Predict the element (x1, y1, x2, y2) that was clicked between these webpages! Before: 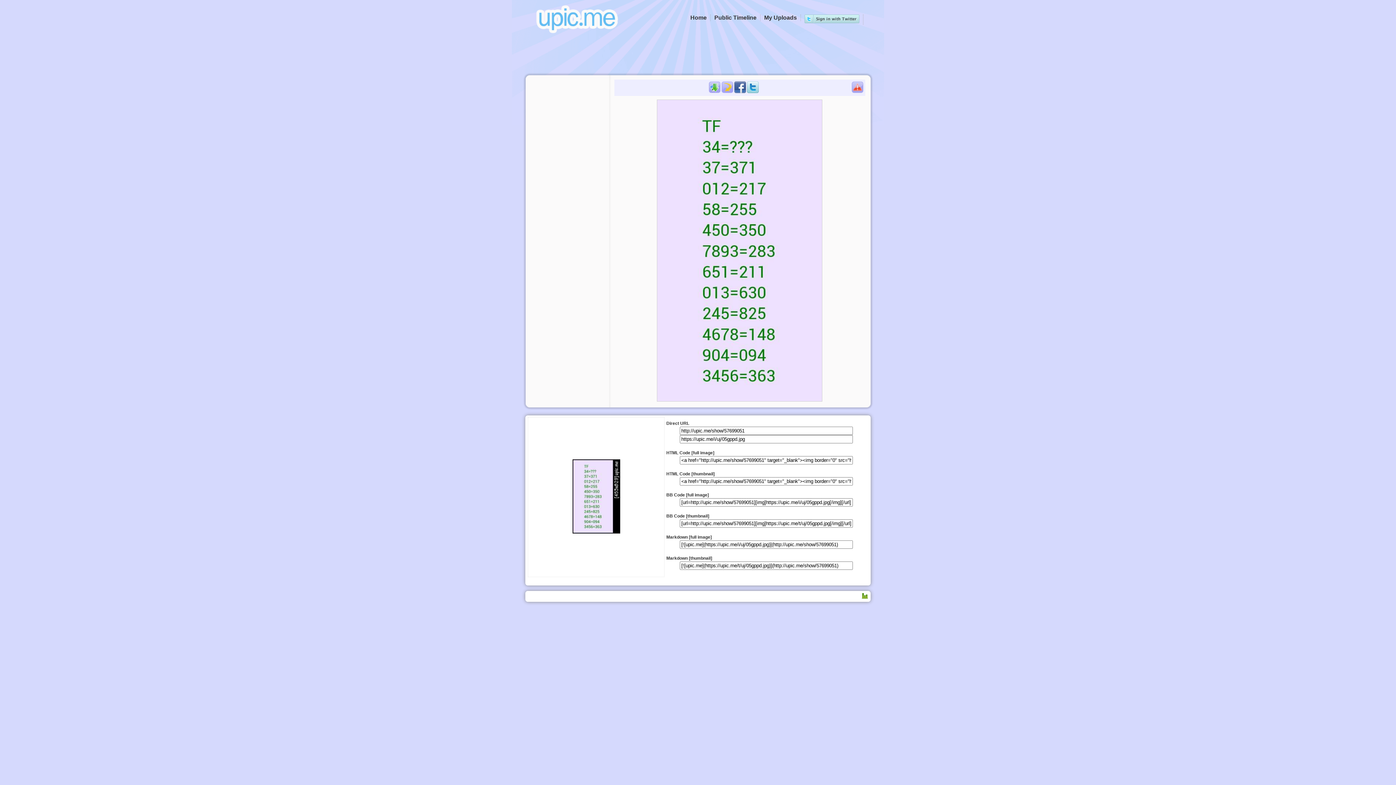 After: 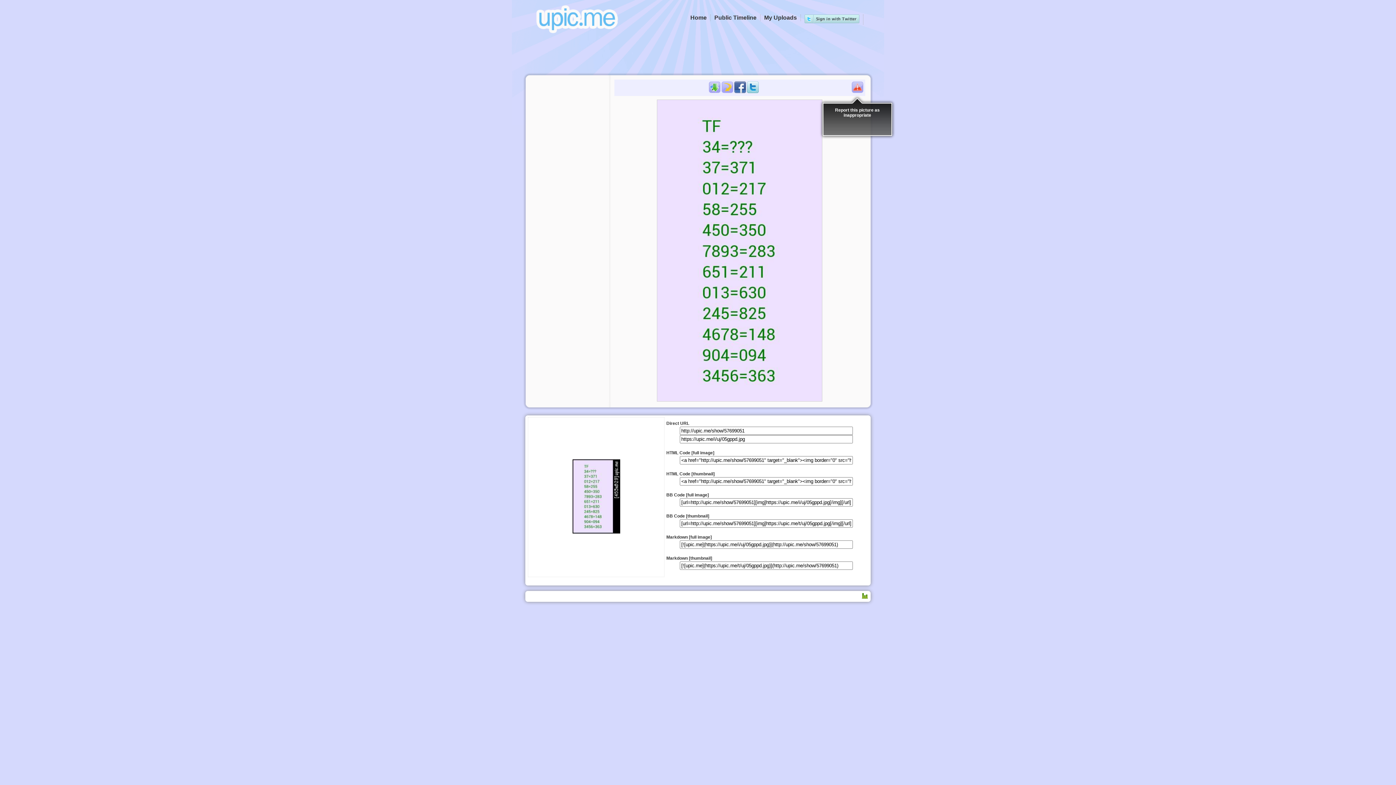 Action: bbox: (851, 81, 863, 93)